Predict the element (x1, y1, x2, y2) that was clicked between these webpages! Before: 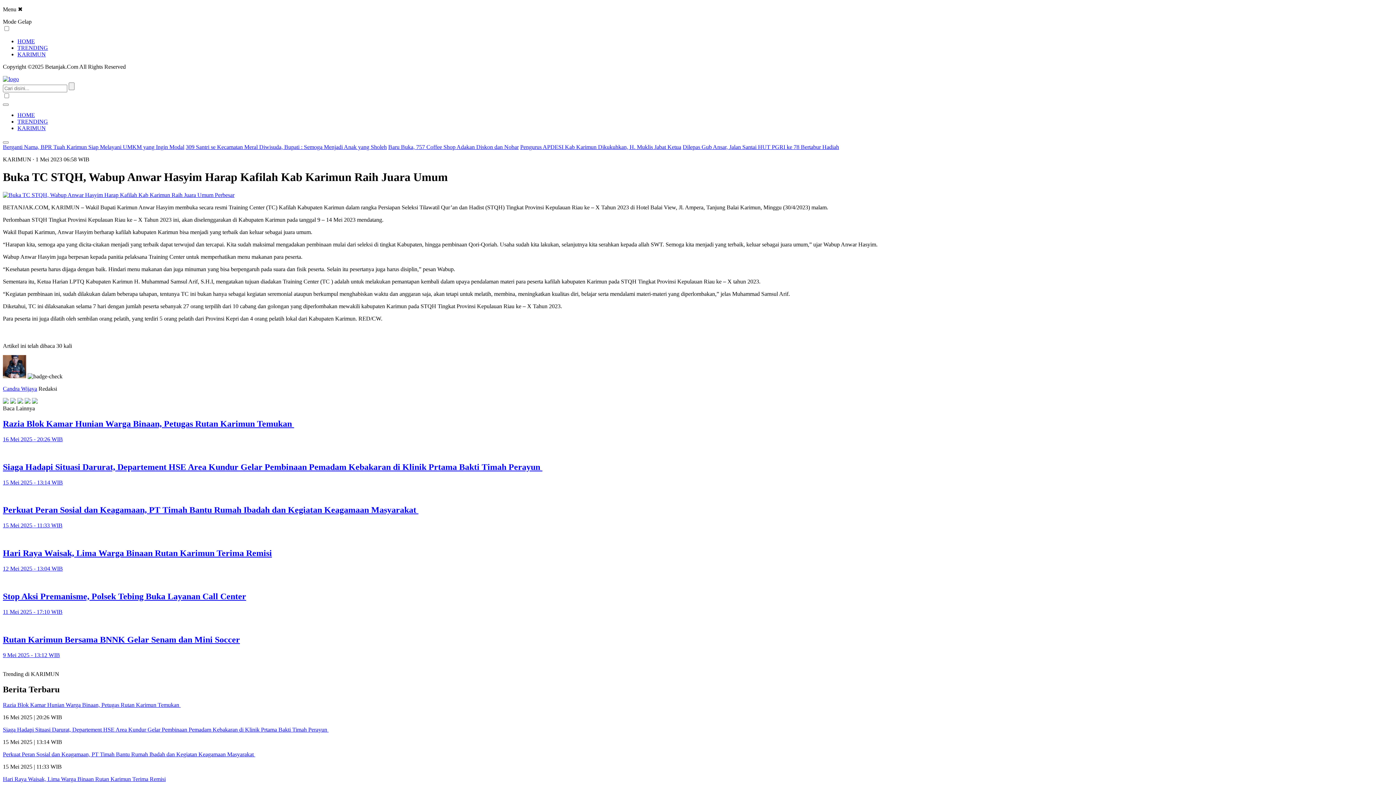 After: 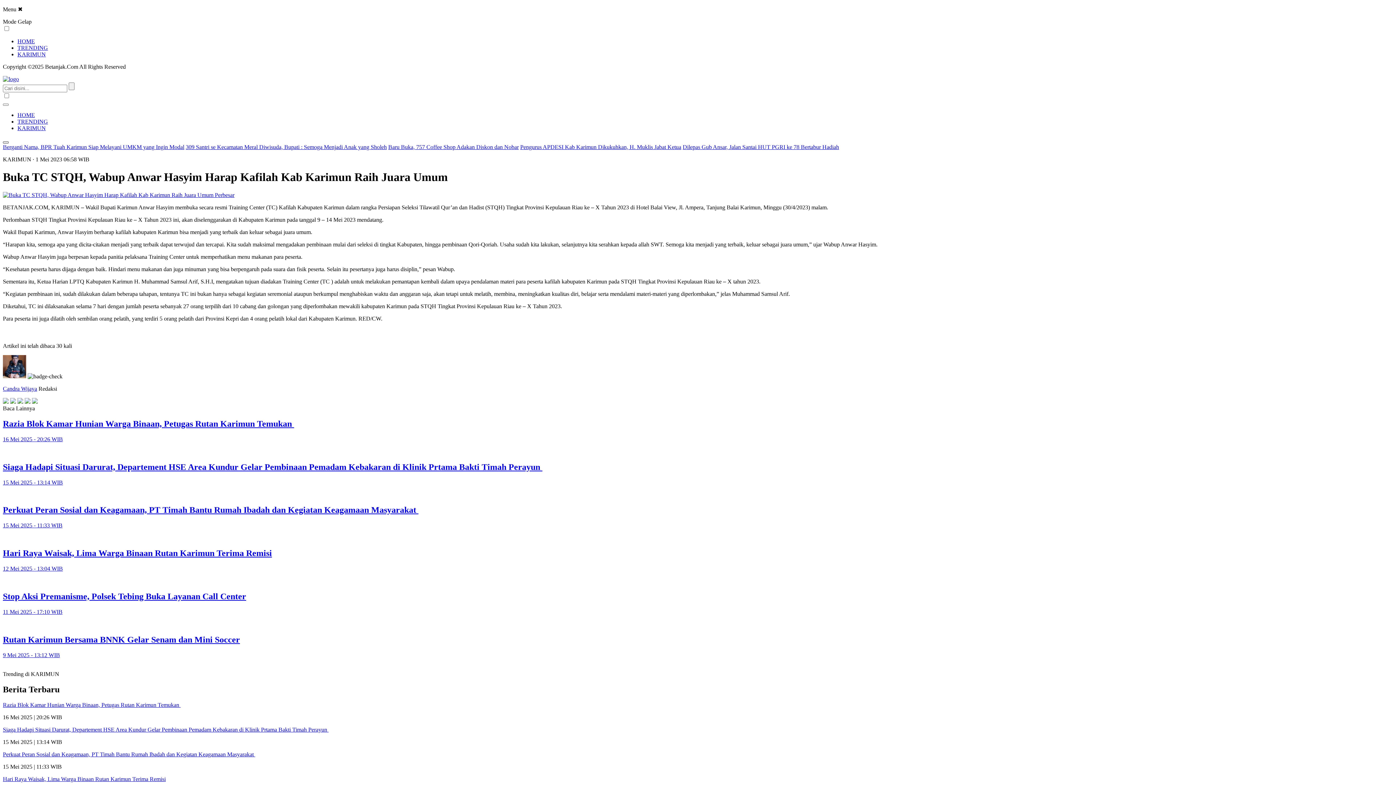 Action: bbox: (2, 141, 8, 143)